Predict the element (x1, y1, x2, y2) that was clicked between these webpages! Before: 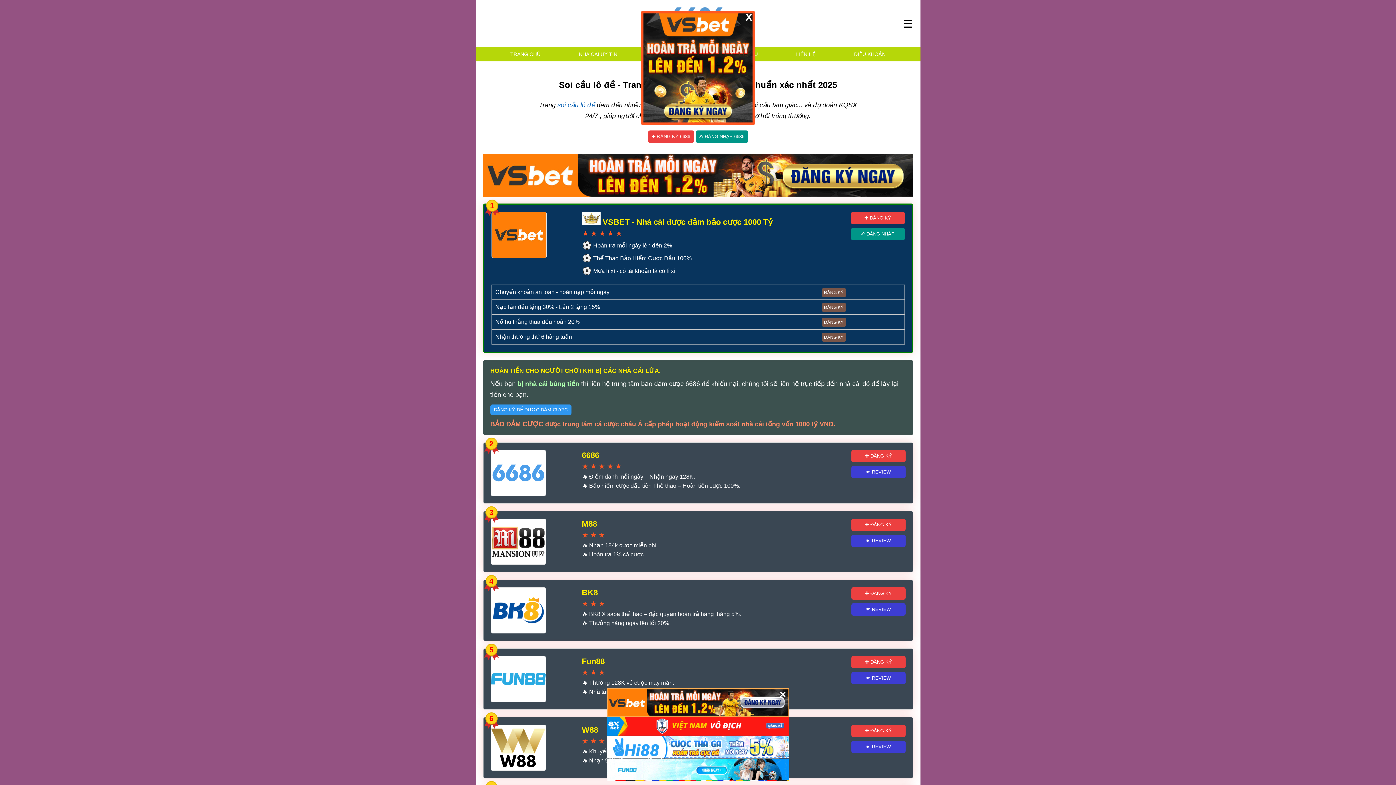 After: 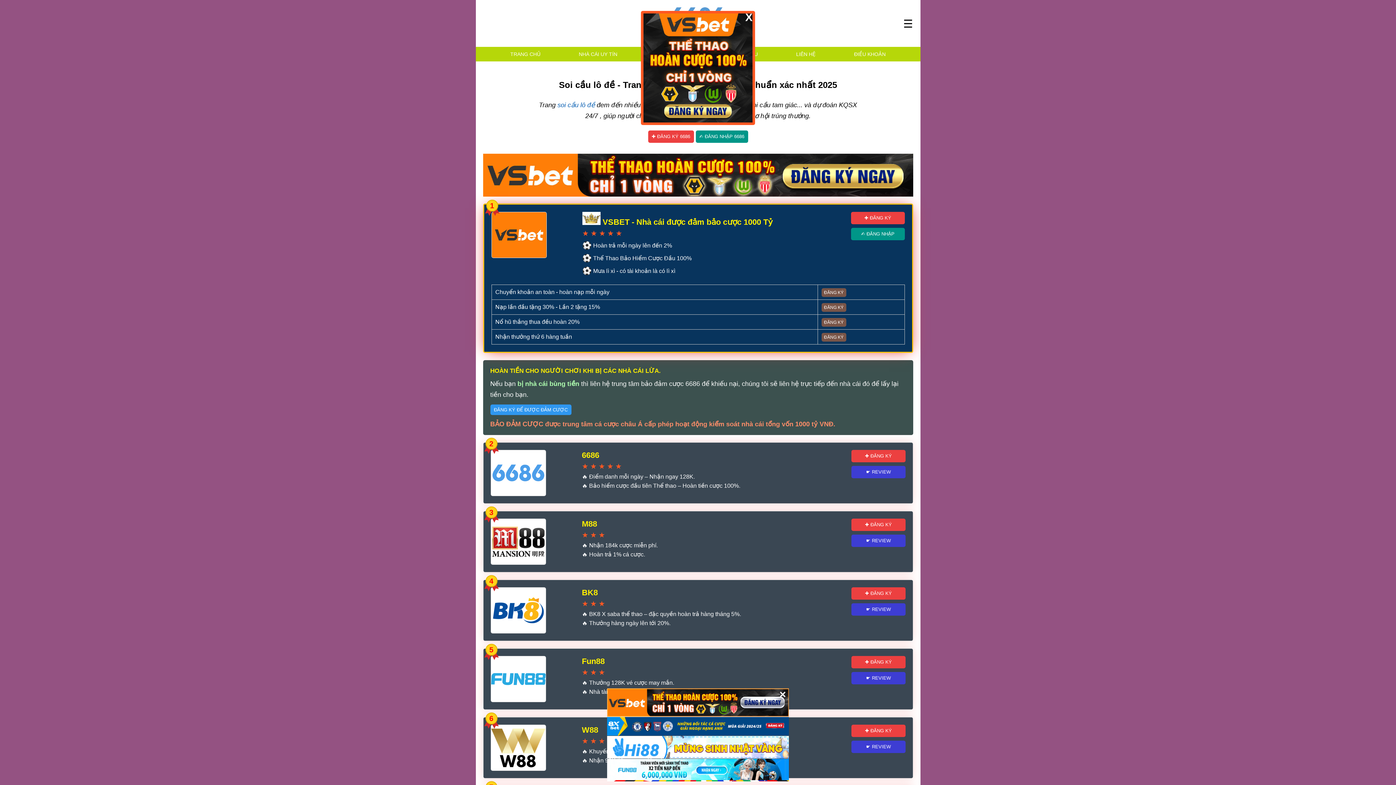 Action: bbox: (821, 333, 846, 341) label: ĐĂNG KÝ